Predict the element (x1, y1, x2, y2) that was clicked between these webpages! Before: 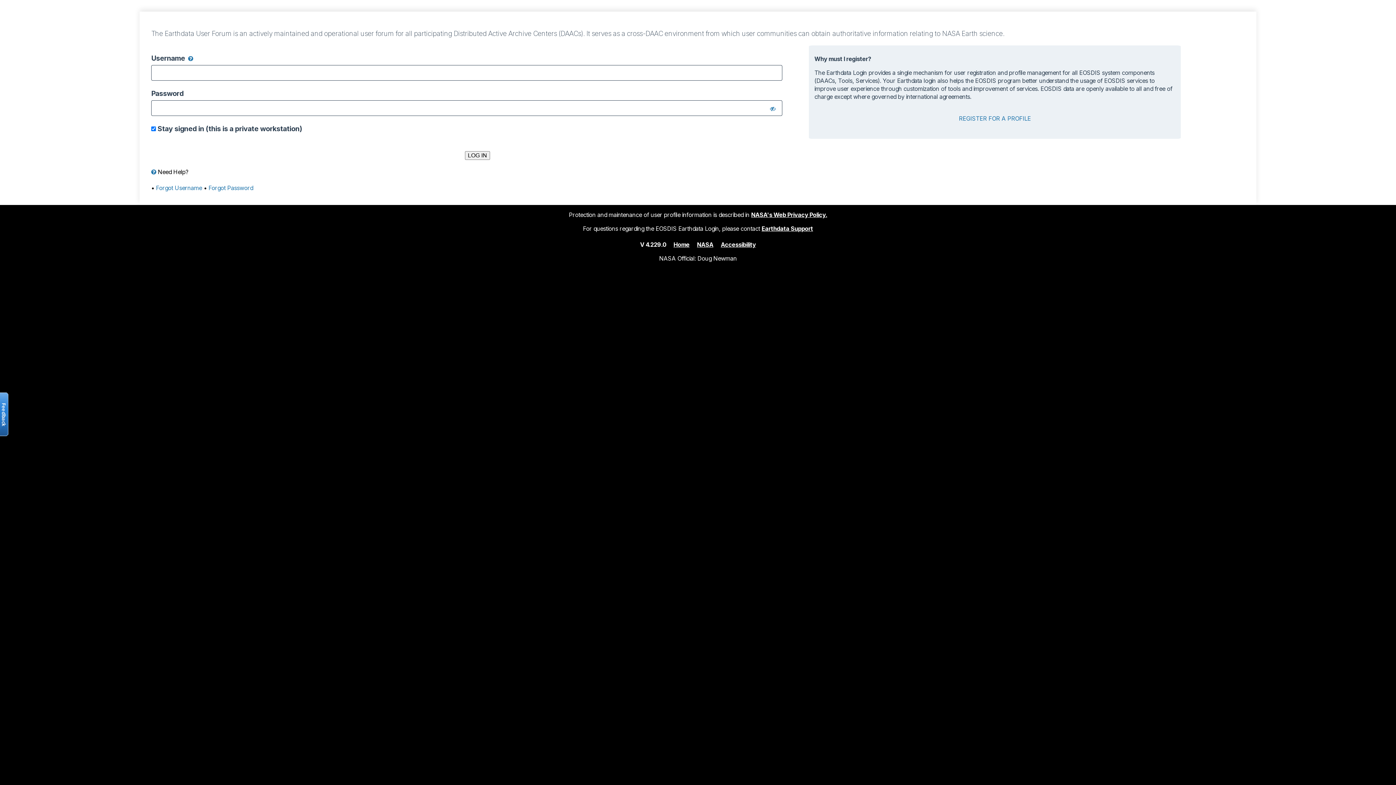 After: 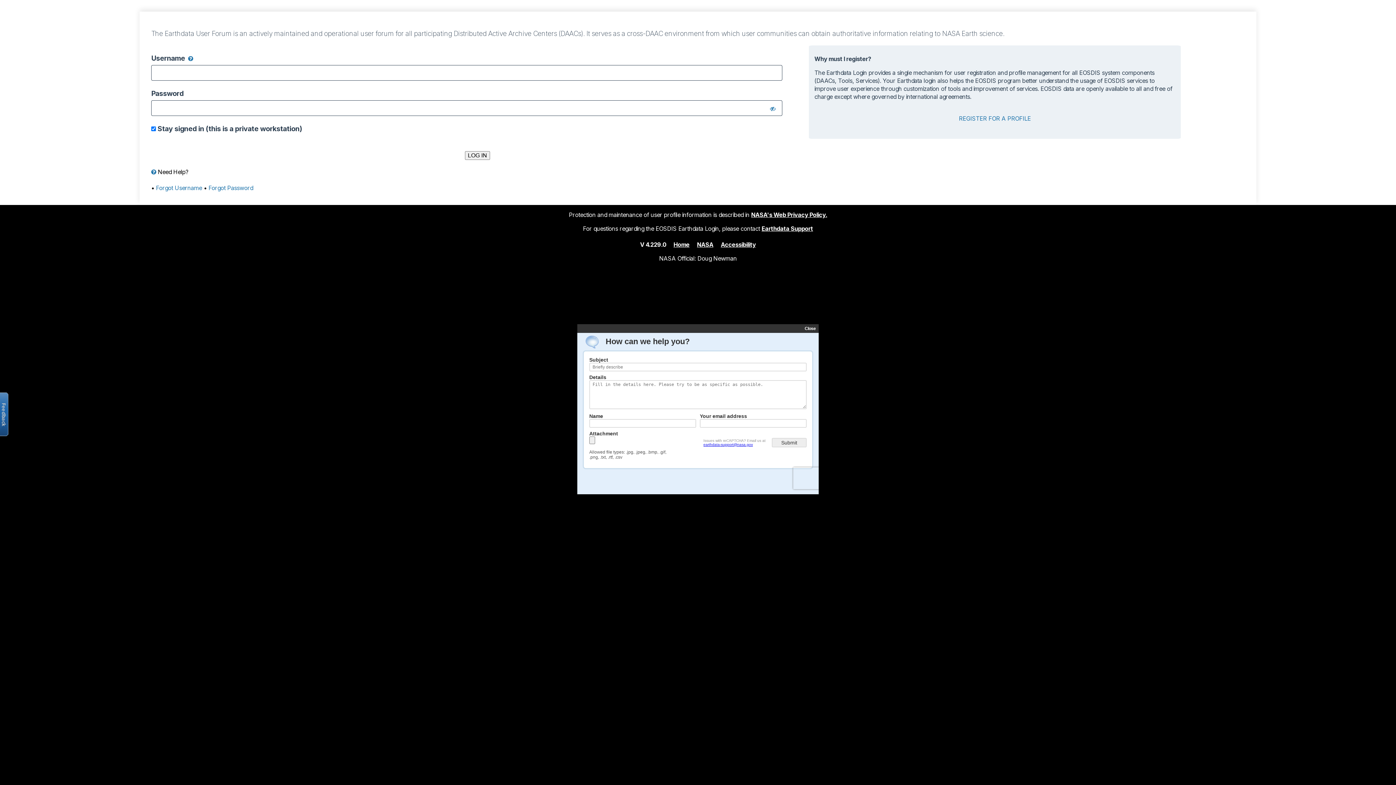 Action: label: Earthdata Support bbox: (761, 224, 813, 232)